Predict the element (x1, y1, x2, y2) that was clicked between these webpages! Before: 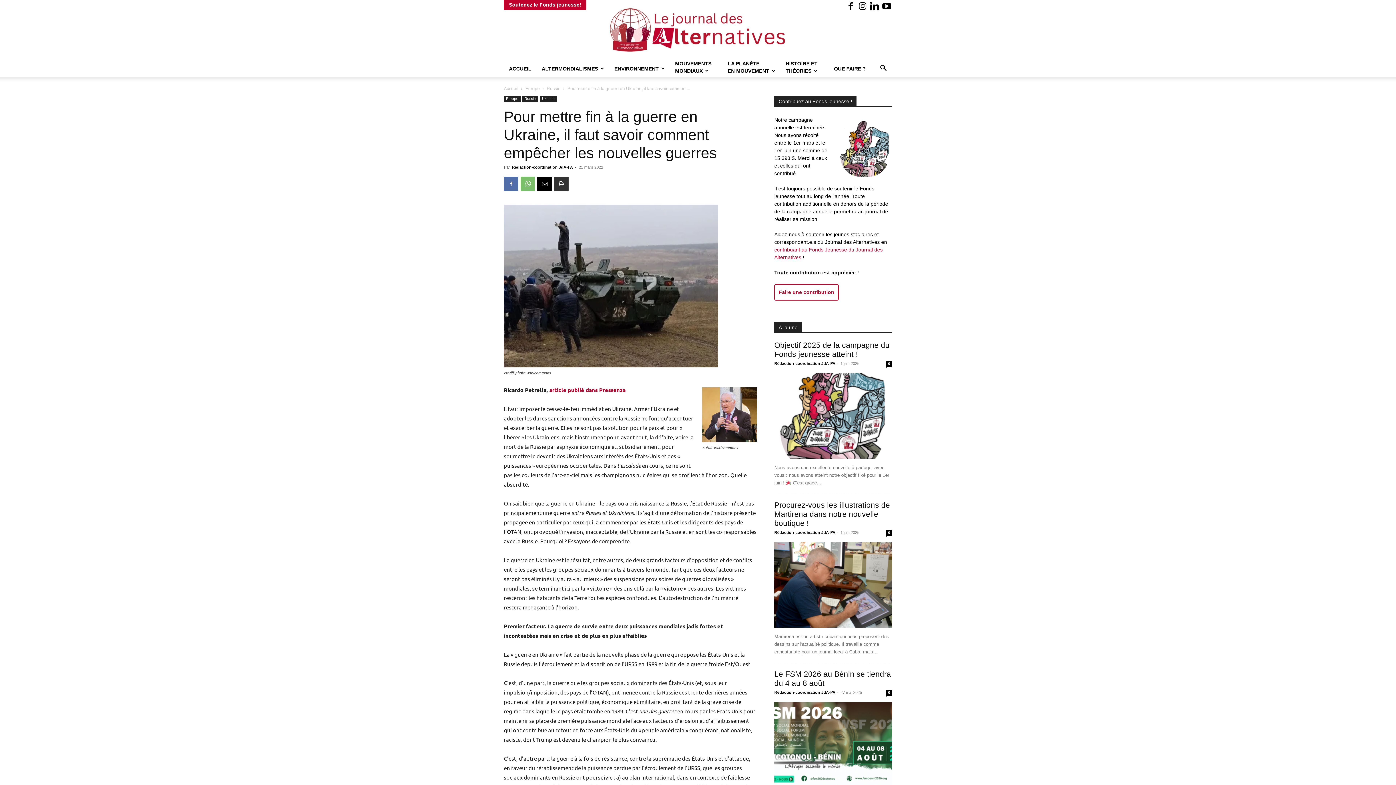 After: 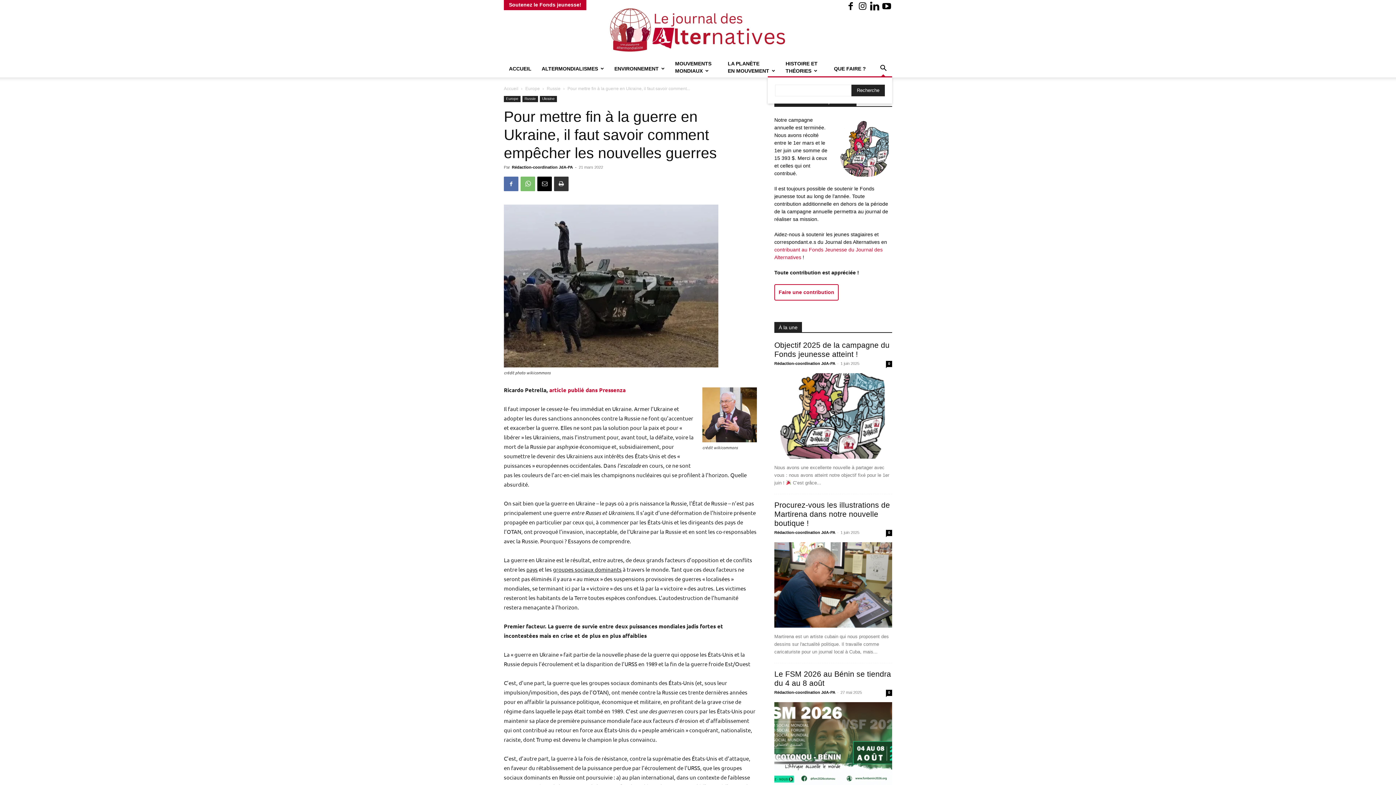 Action: label: Search bbox: (874, 66, 892, 72)